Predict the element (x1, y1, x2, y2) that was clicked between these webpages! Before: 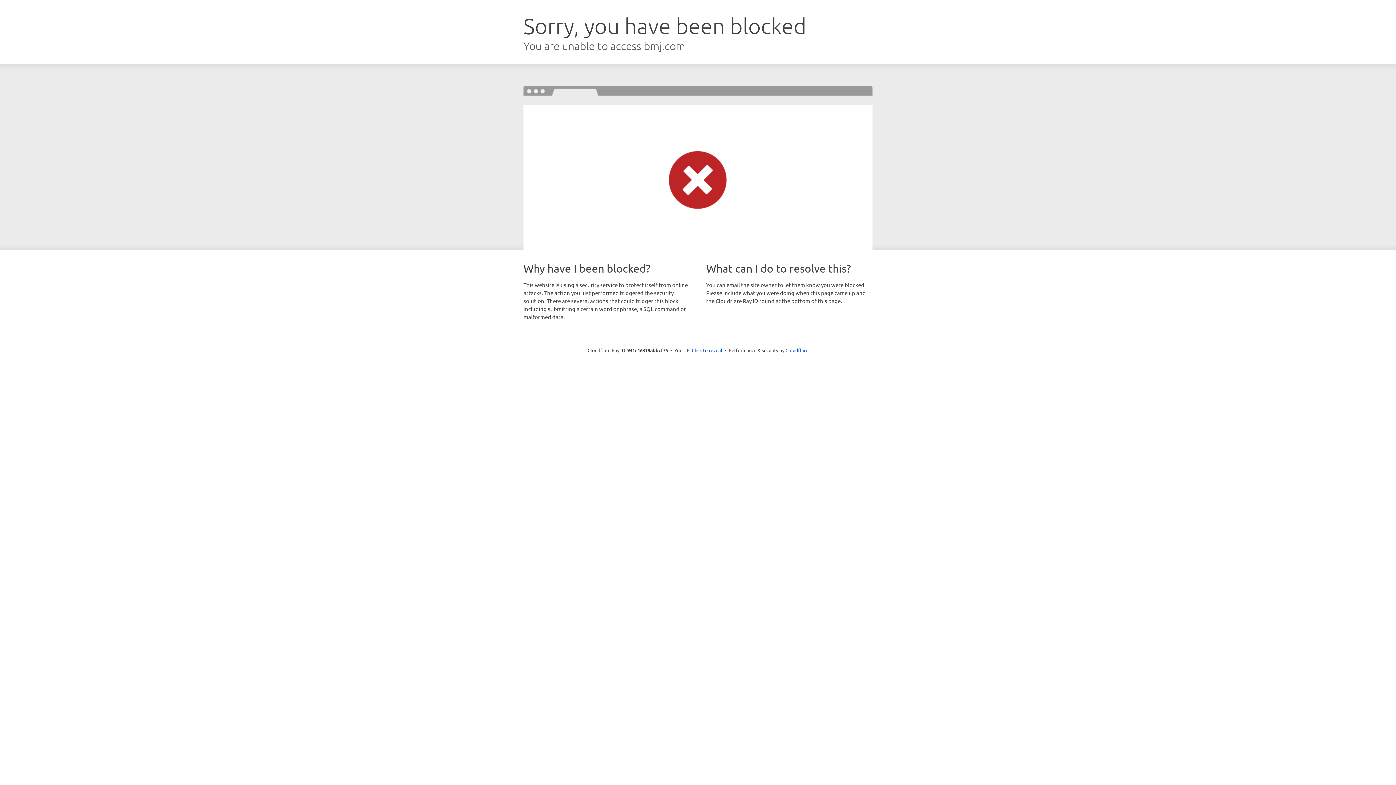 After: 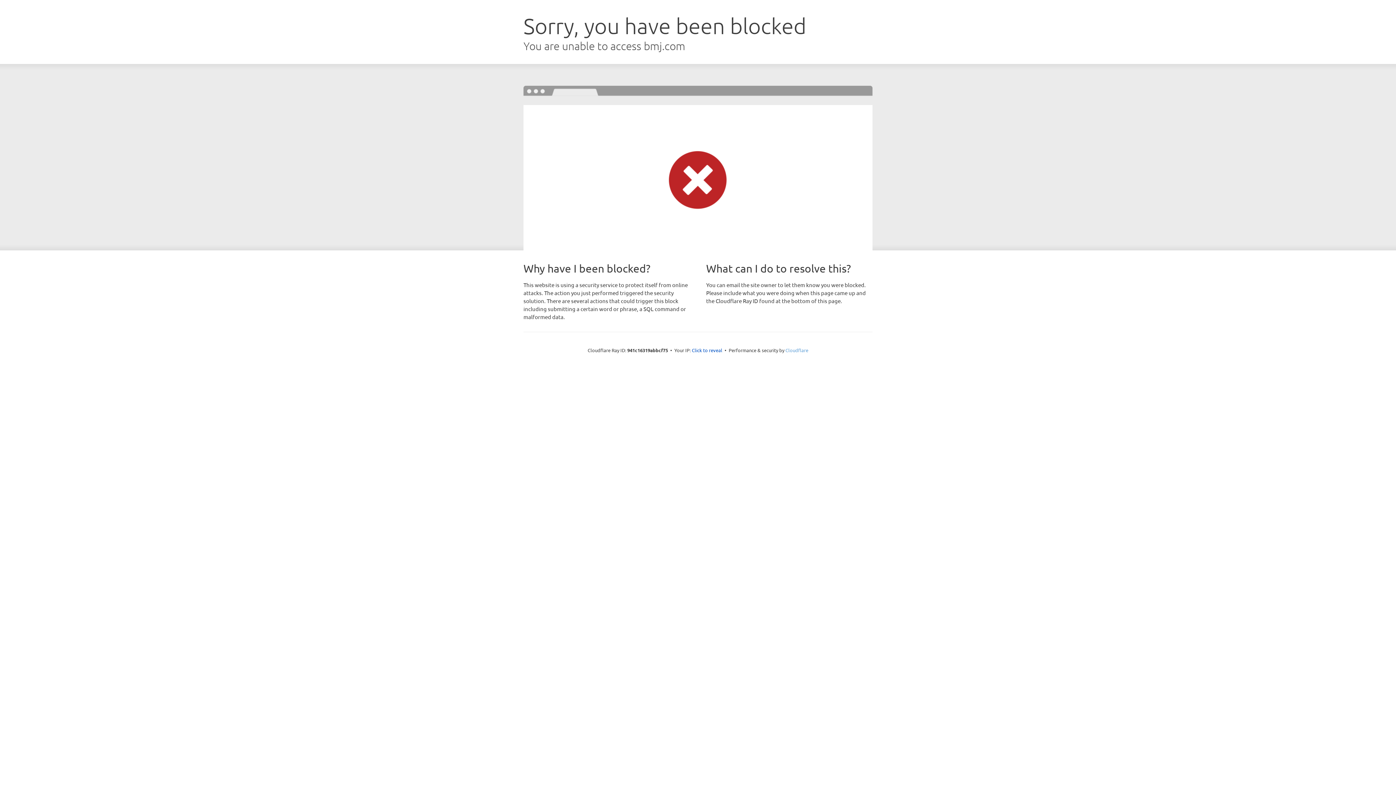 Action: label: Cloudflare bbox: (785, 347, 808, 353)